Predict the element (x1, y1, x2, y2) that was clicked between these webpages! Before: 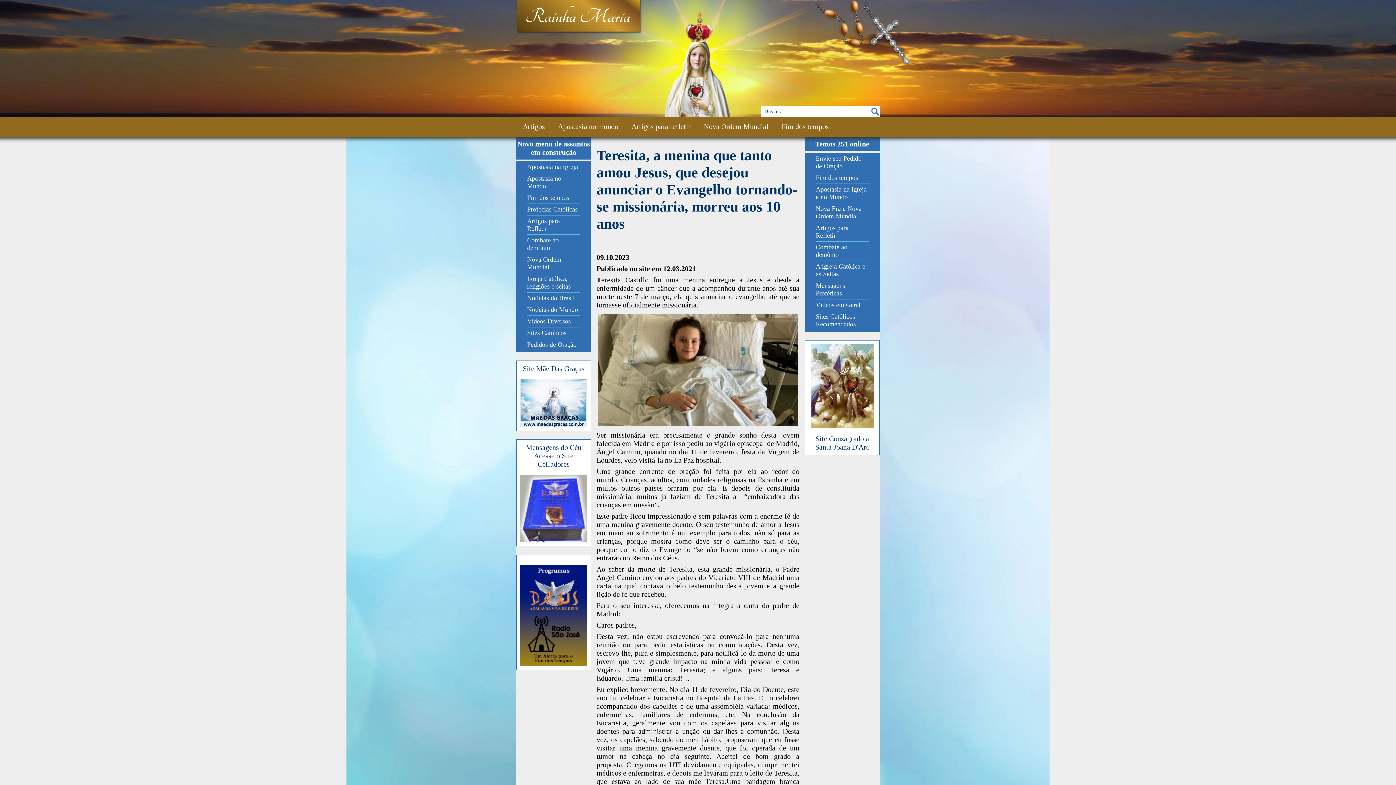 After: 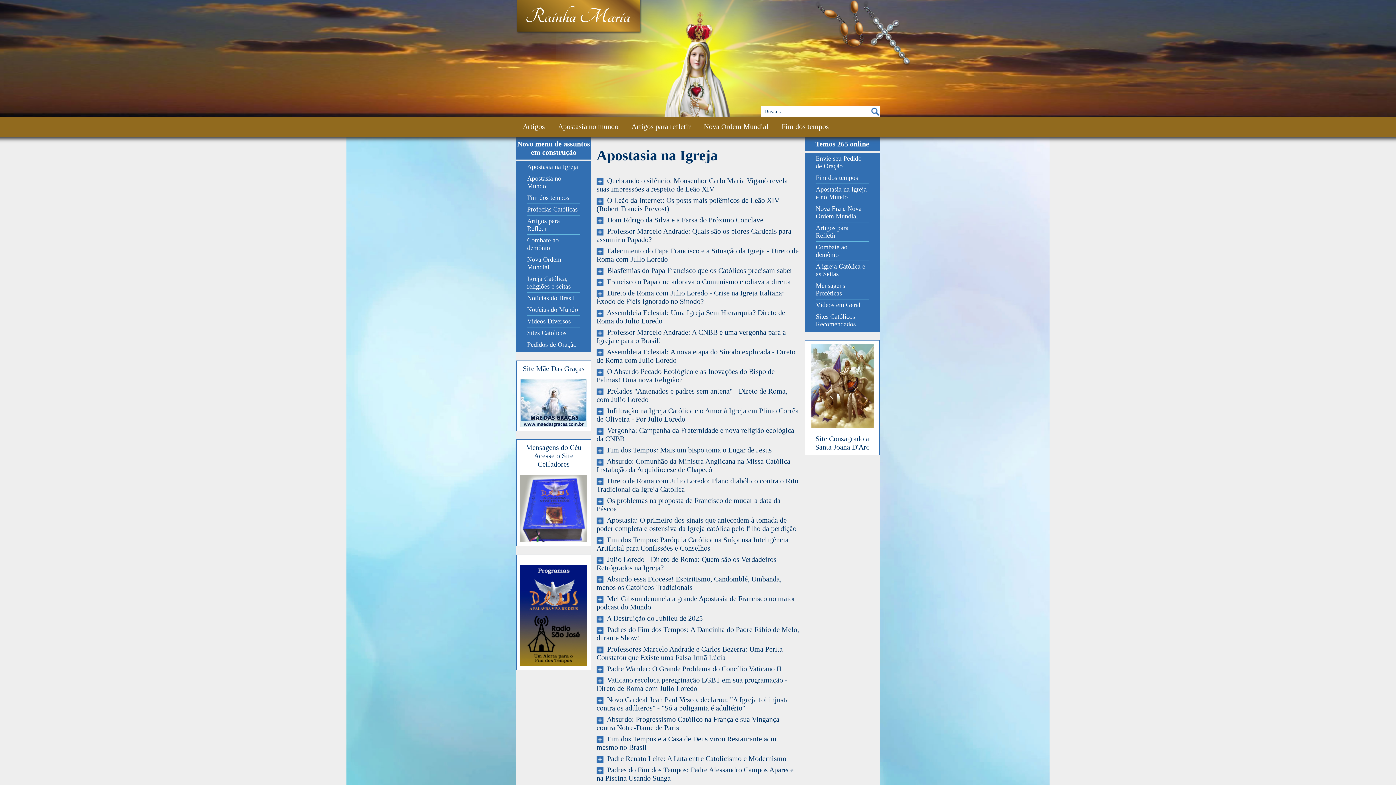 Action: bbox: (527, 163, 578, 170) label: Apostasia na Igreja